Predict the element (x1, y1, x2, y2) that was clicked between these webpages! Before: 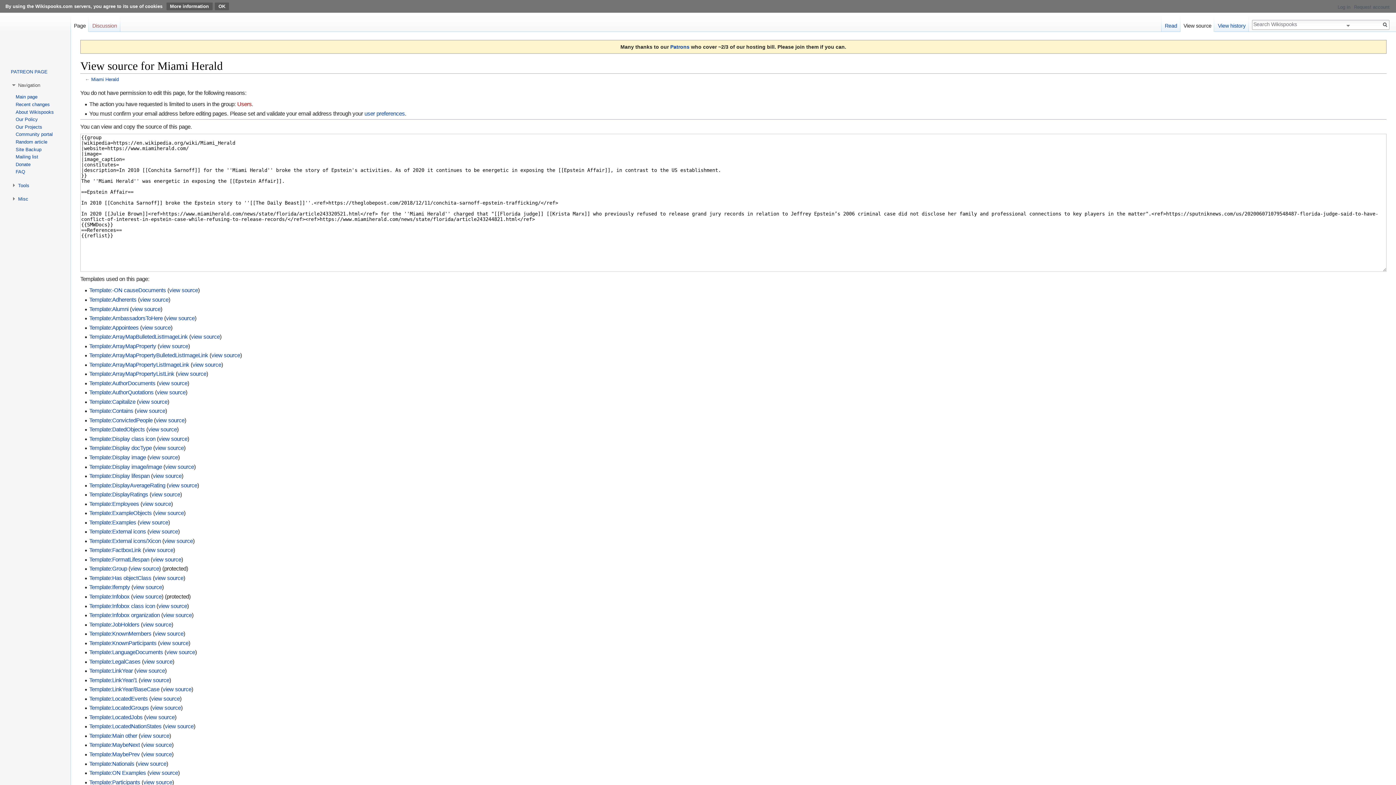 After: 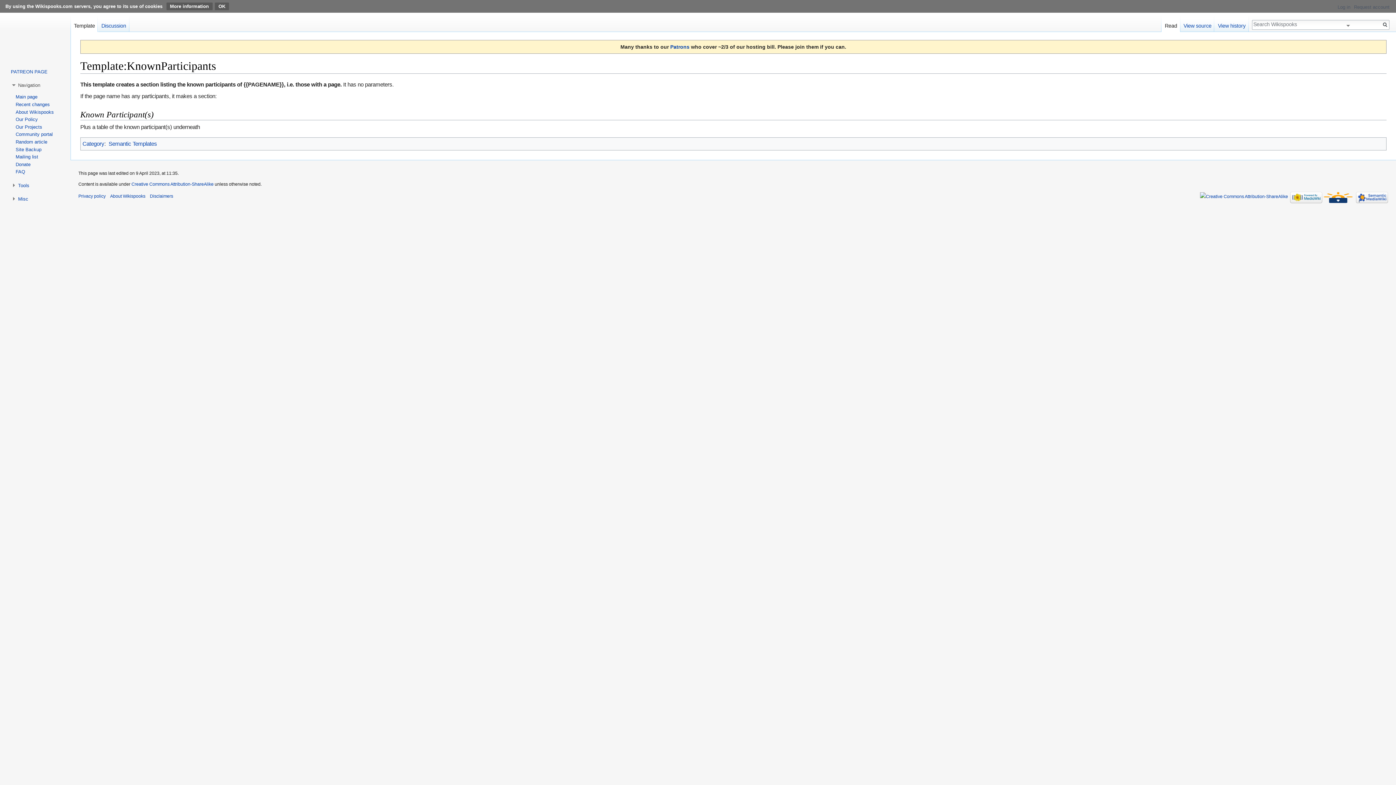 Action: bbox: (89, 640, 156, 646) label: Template:KnownParticipants